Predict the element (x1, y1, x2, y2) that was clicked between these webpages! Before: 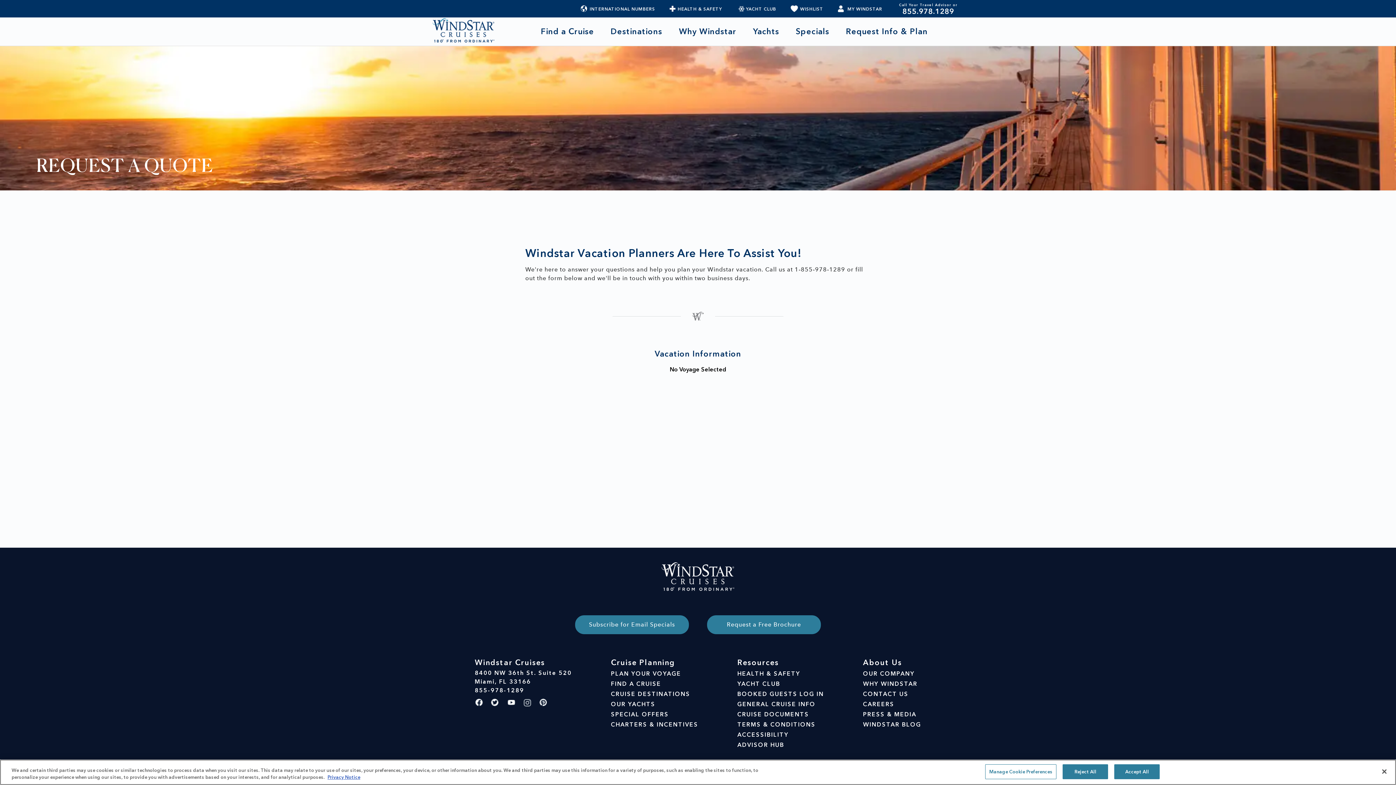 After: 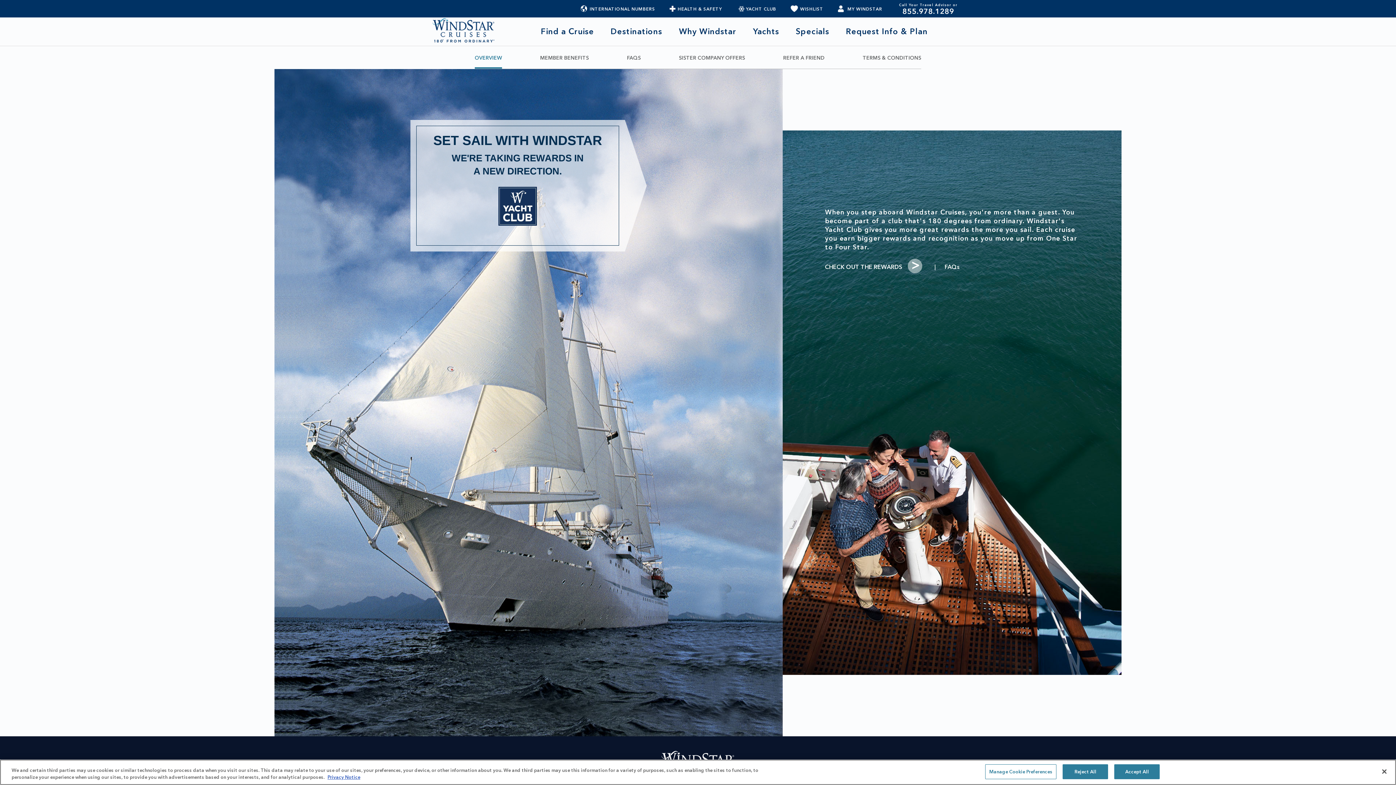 Action: bbox: (736, 2, 776, 14) label: YACHT CLUB